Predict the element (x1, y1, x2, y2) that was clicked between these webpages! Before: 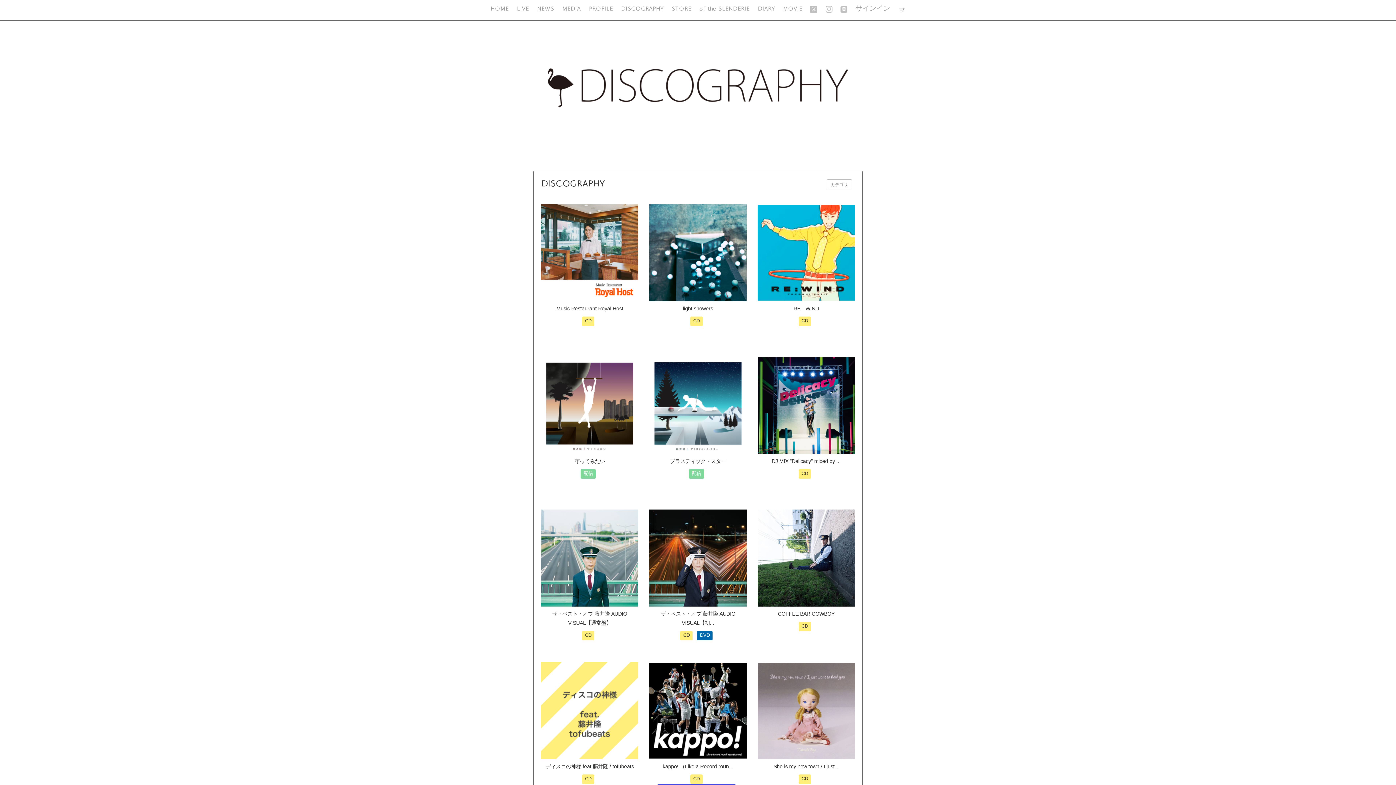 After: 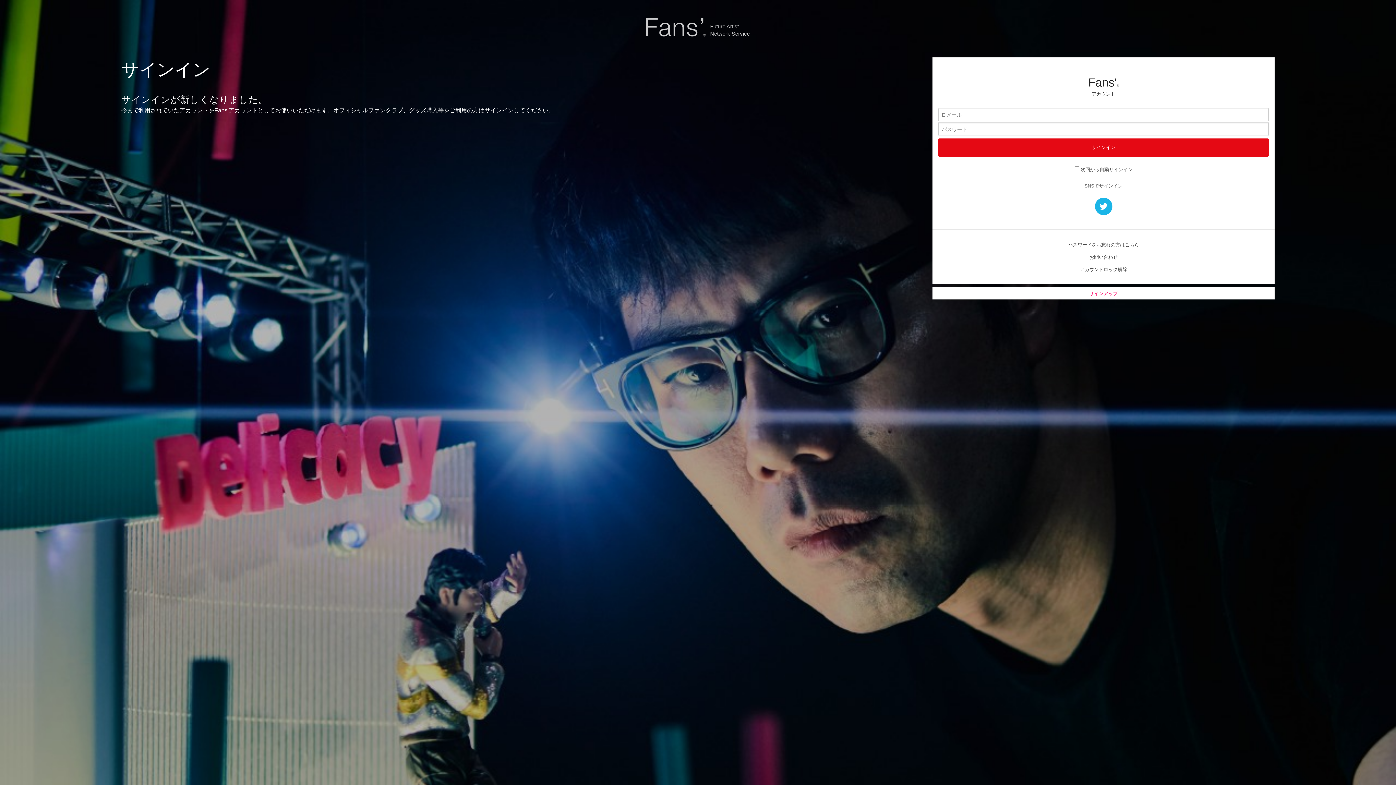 Action: bbox: (753, 4, 779, 14) label: DIARY